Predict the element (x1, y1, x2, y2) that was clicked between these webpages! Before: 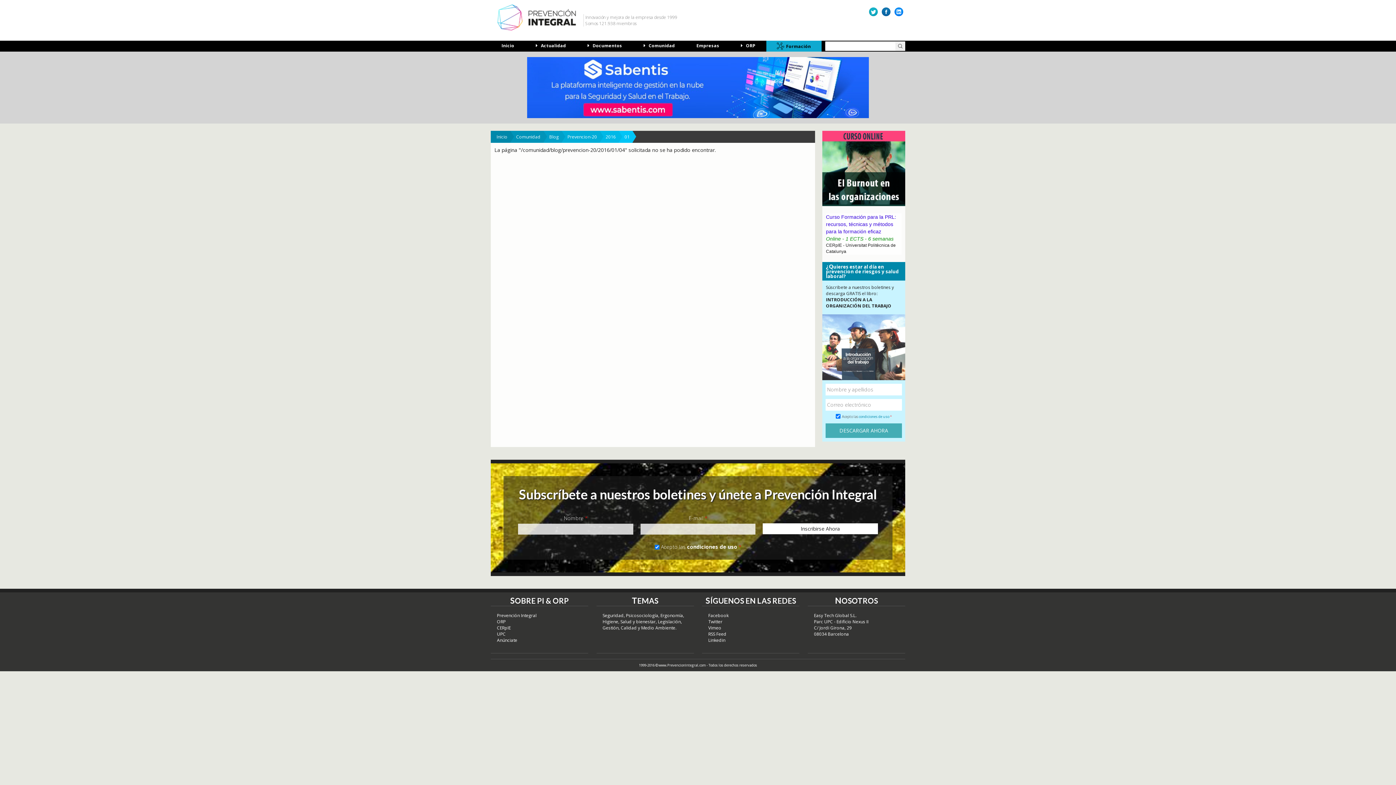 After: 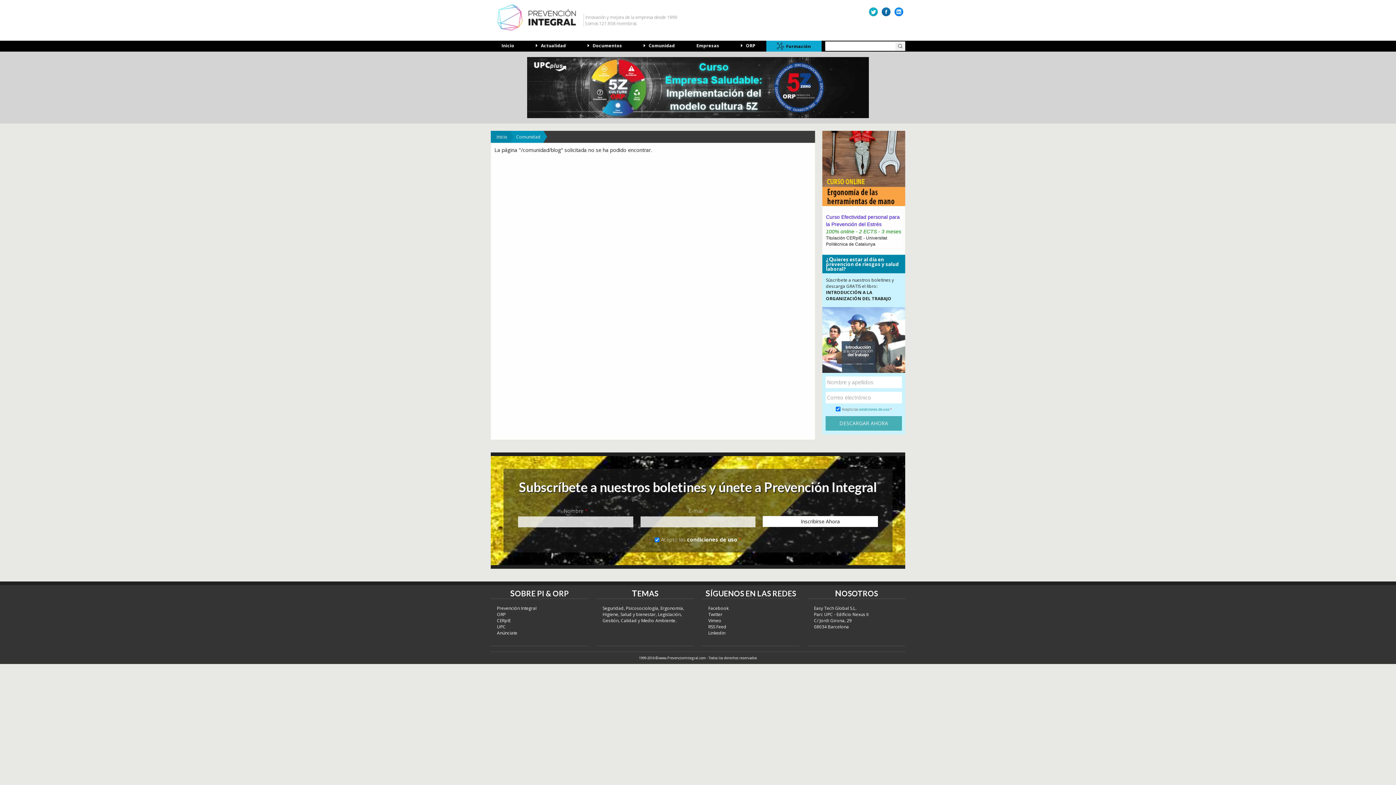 Action: label: Blog bbox: (543, 130, 561, 142)